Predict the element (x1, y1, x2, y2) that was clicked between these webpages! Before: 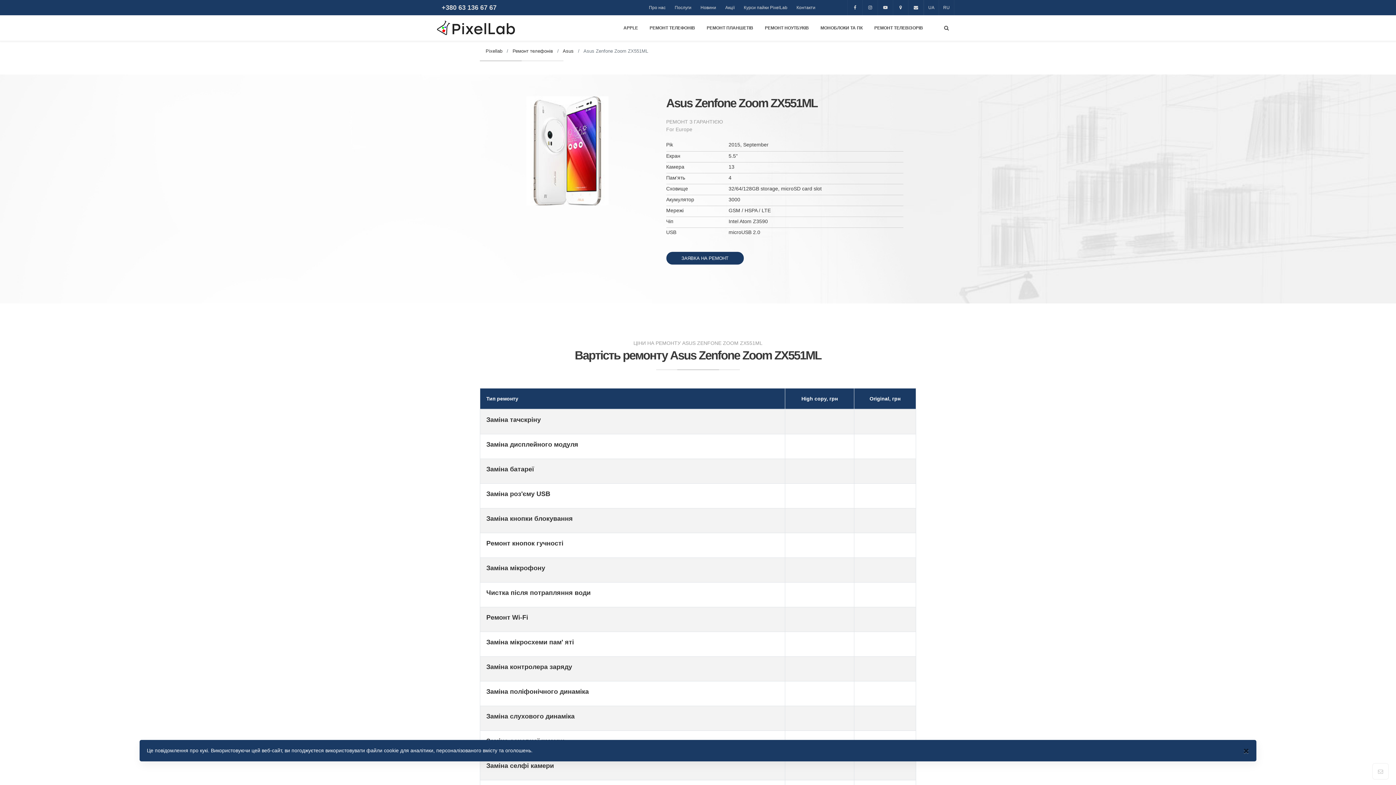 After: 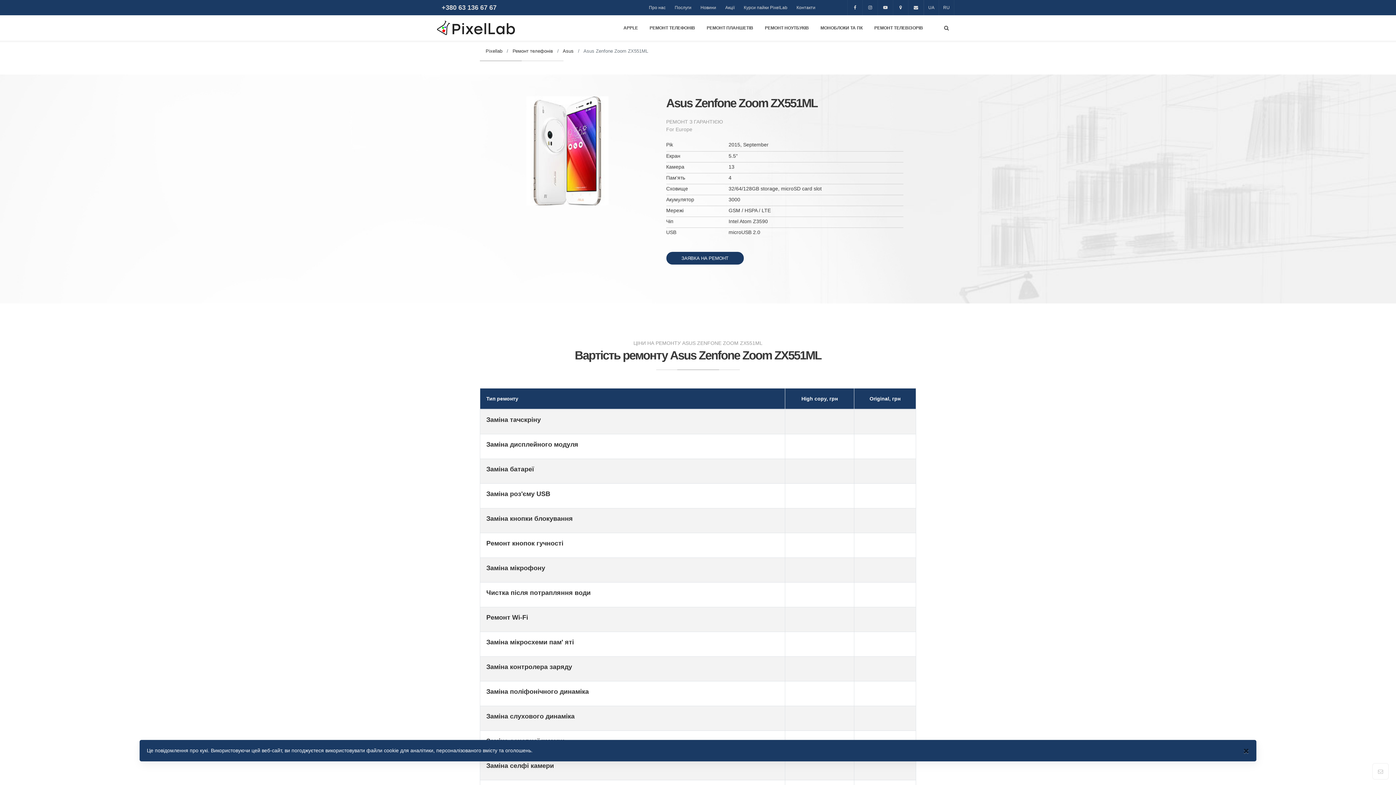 Action: bbox: (486, 515, 573, 522) label: Заміна кнопки блокування